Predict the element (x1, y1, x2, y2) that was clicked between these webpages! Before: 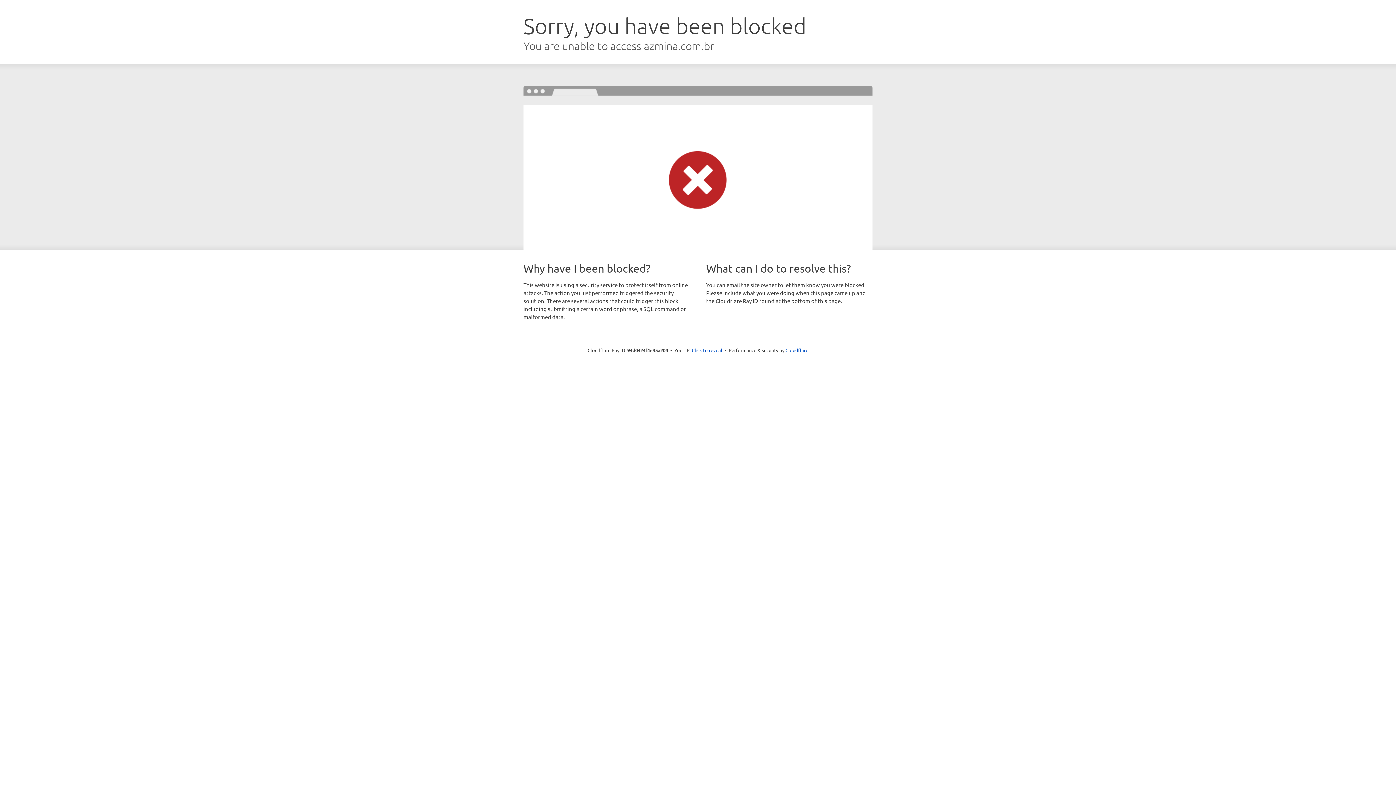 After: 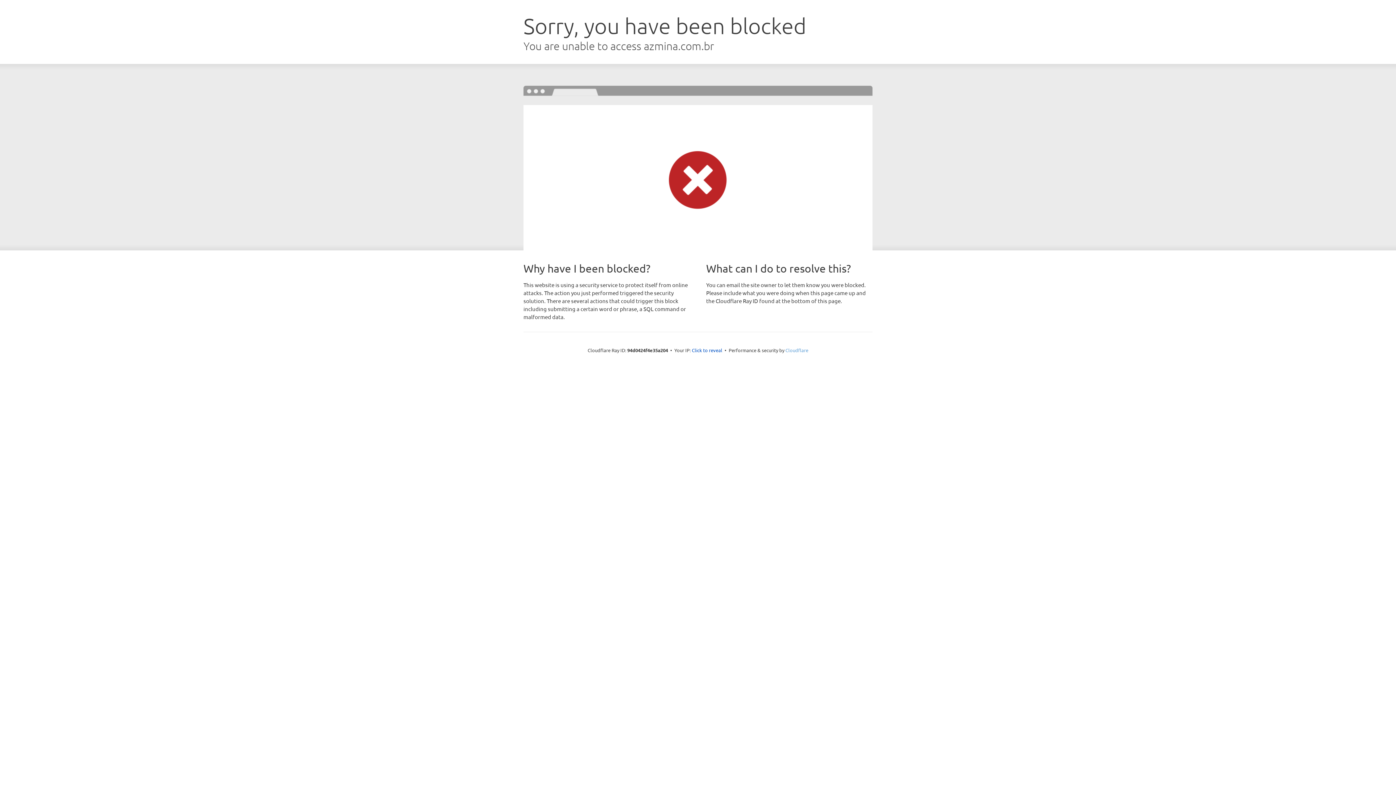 Action: label: Cloudflare bbox: (785, 347, 808, 353)